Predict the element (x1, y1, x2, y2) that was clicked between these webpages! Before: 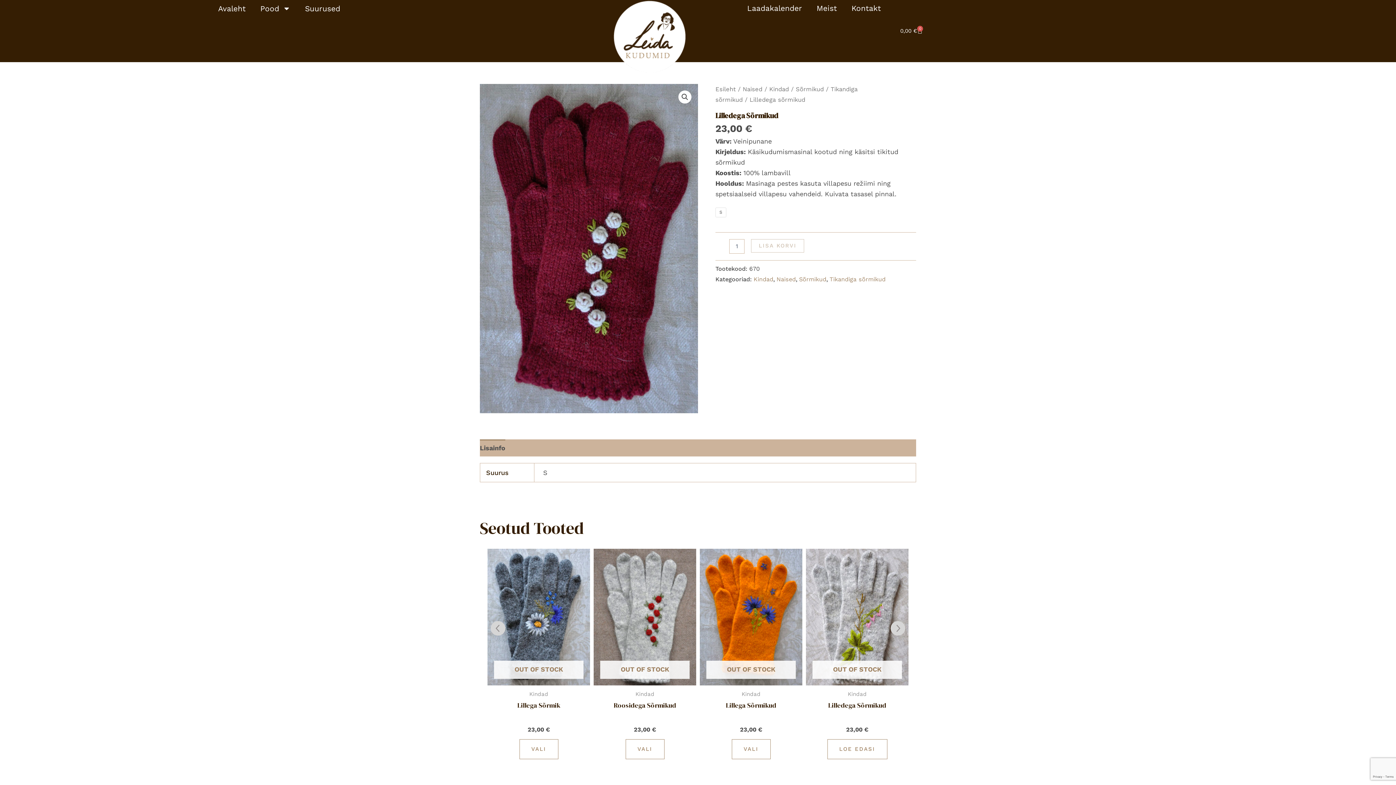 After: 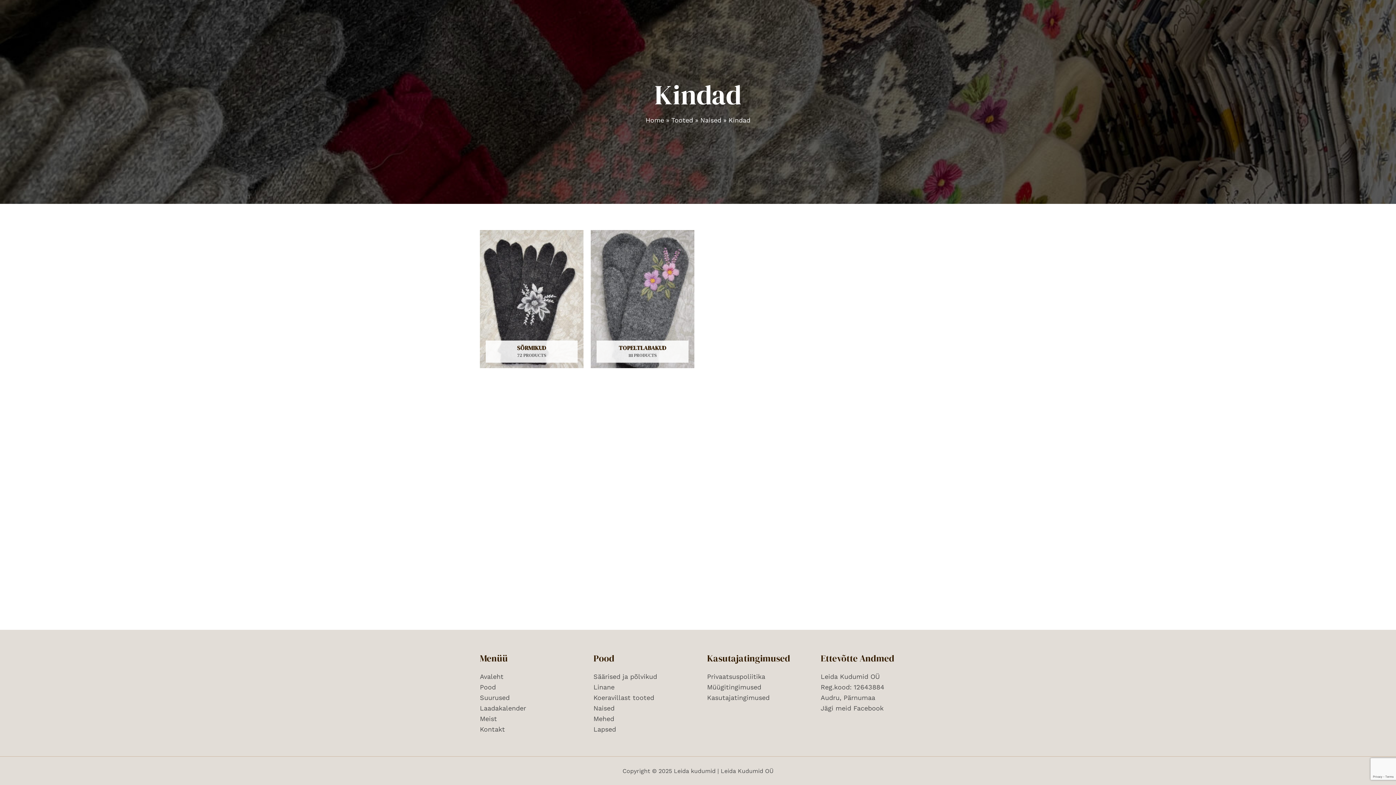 Action: label: Kindad bbox: (769, 85, 789, 92)